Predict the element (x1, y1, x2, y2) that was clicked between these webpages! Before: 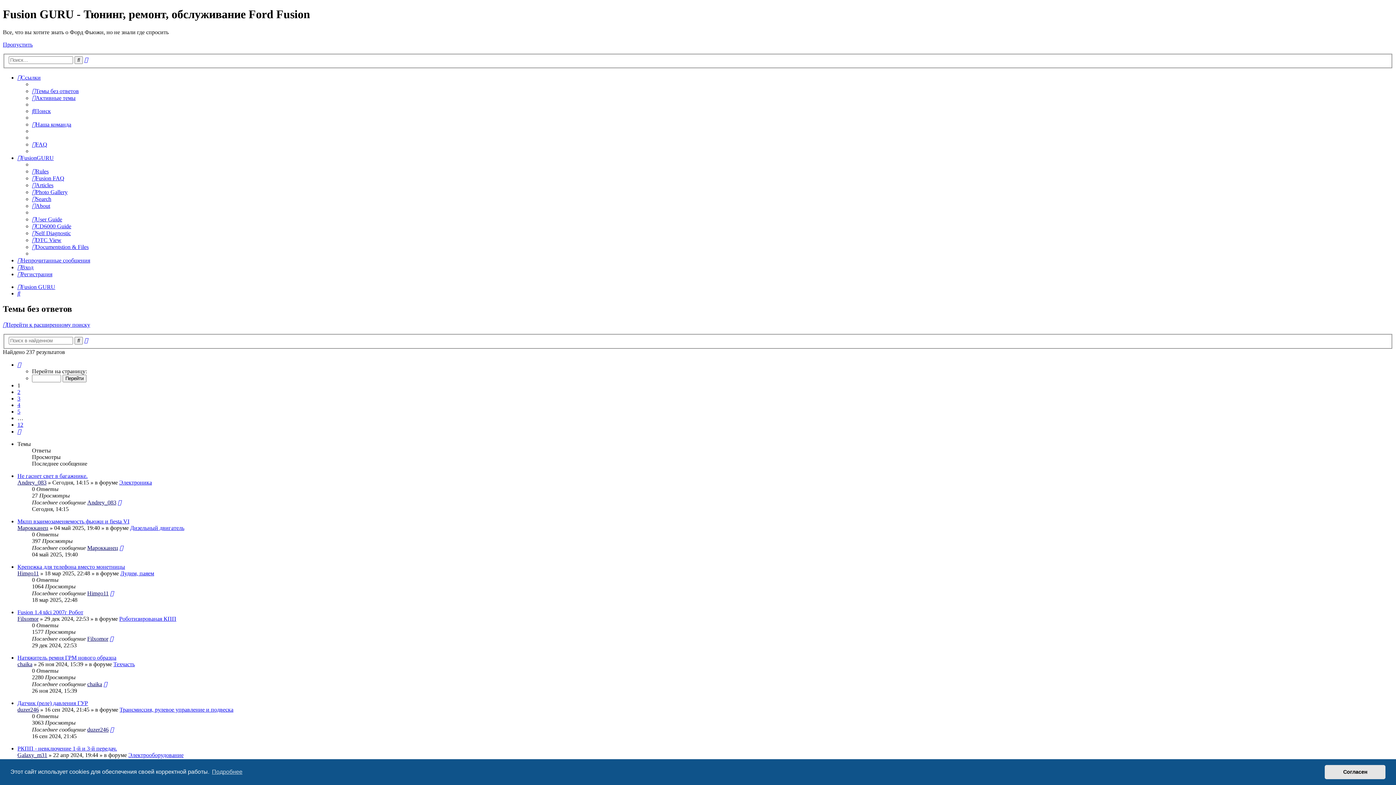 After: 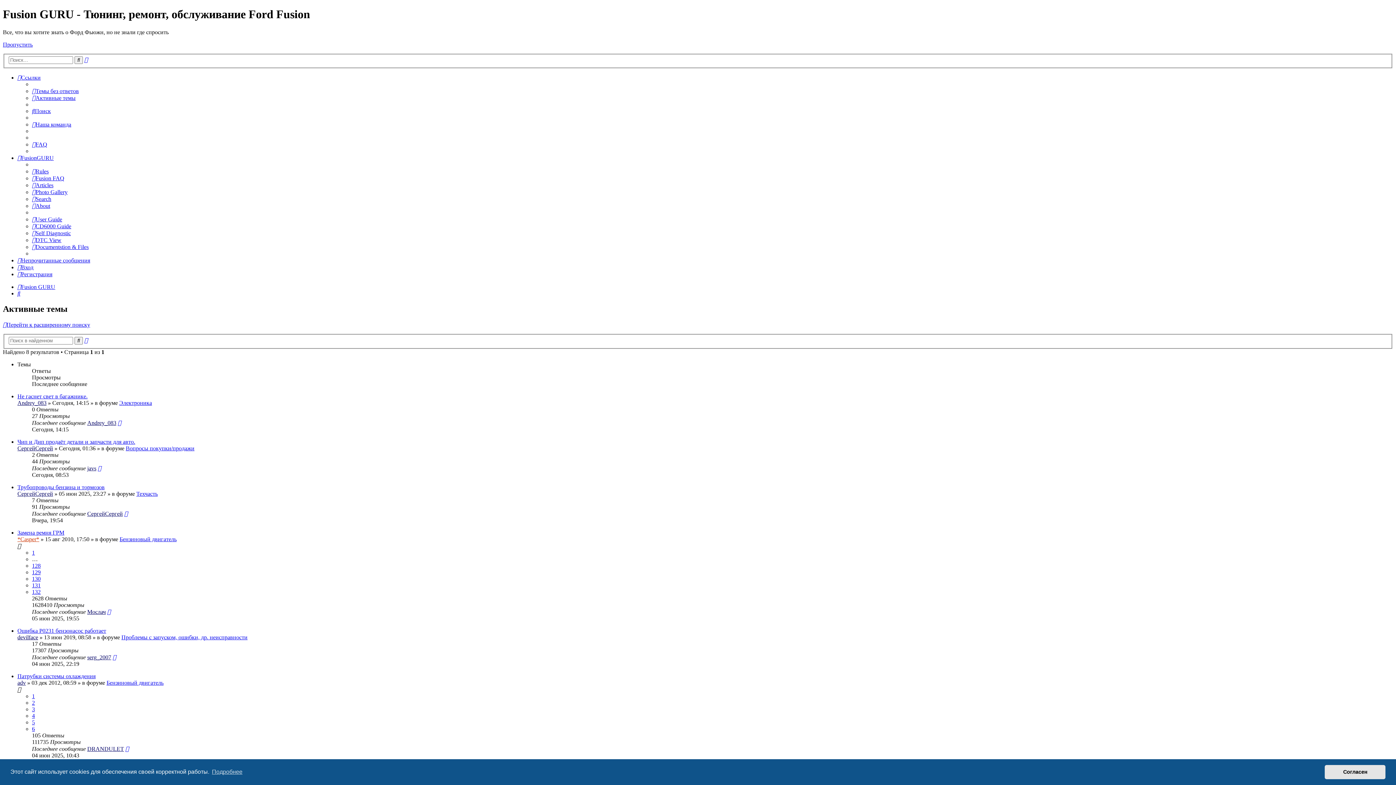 Action: bbox: (32, 95, 75, 101) label: Активные темы